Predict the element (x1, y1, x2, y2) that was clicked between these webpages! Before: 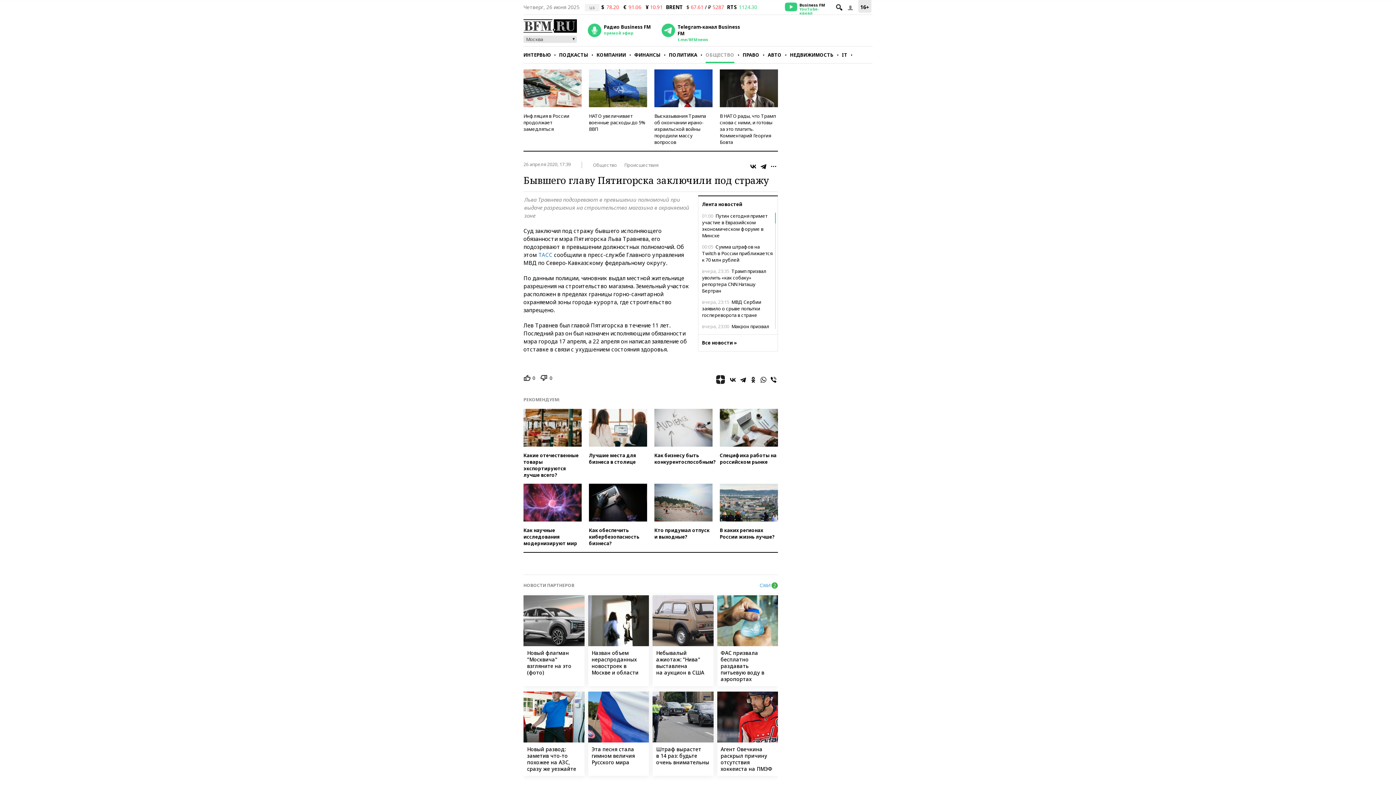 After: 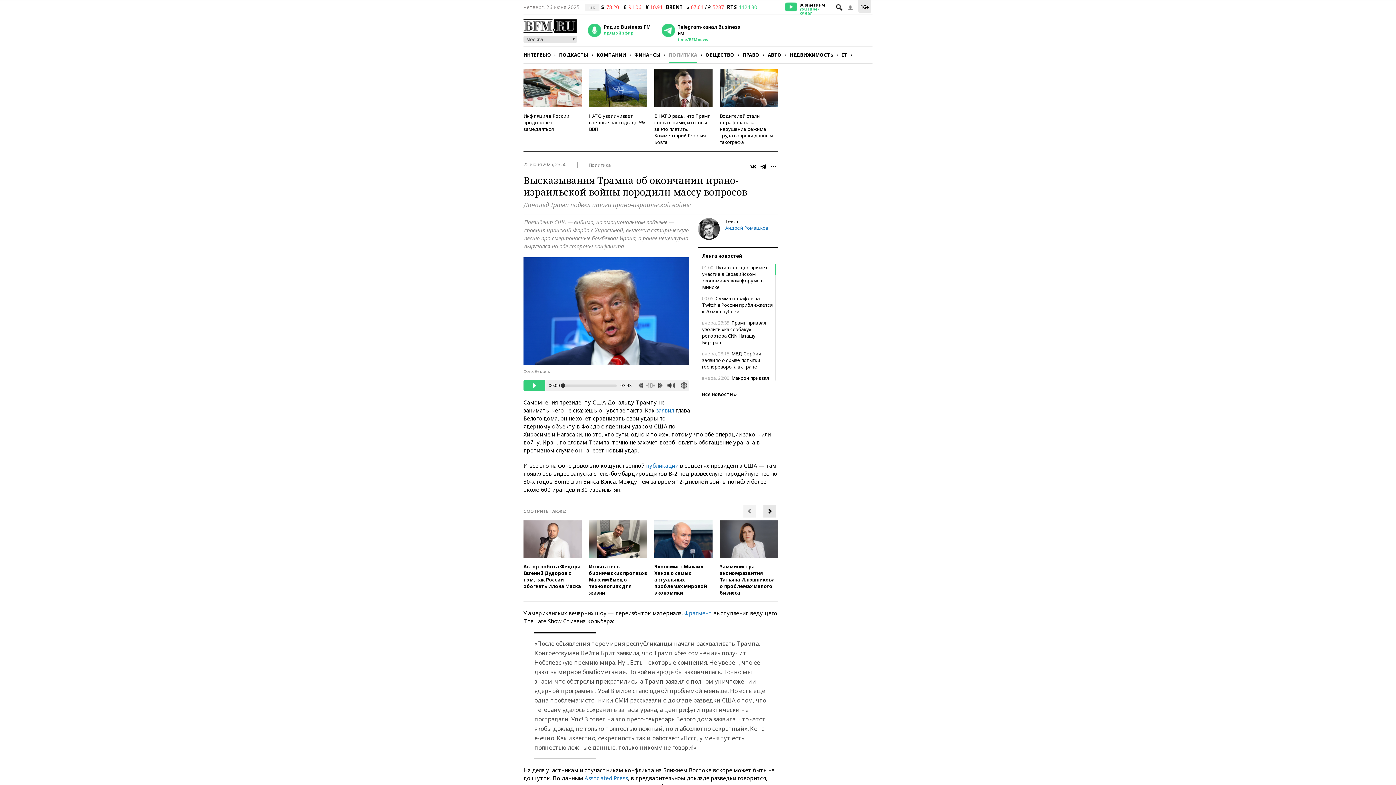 Action: label: Высказывания Трампа об окончании ирано-израильской войны породили массу вопросов bbox: (654, 112, 706, 145)